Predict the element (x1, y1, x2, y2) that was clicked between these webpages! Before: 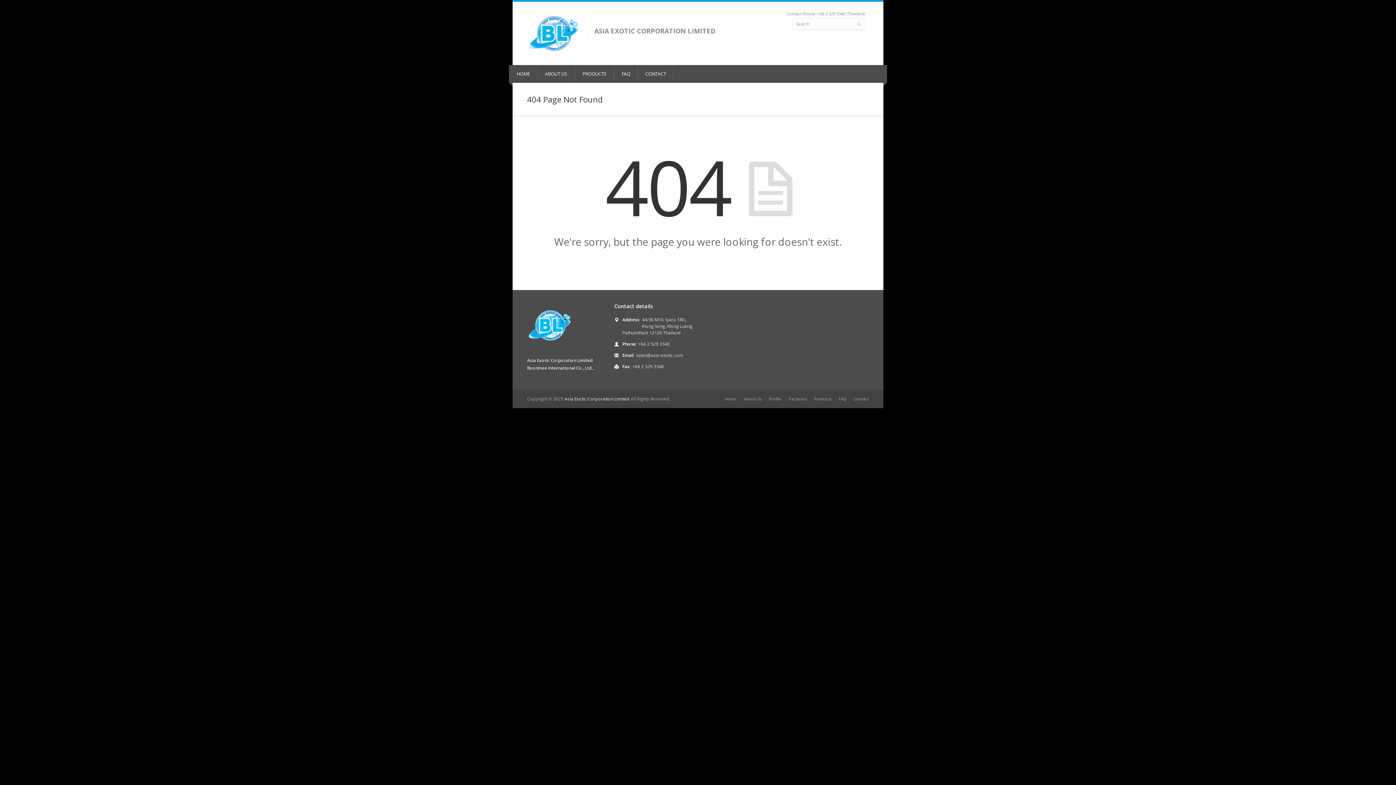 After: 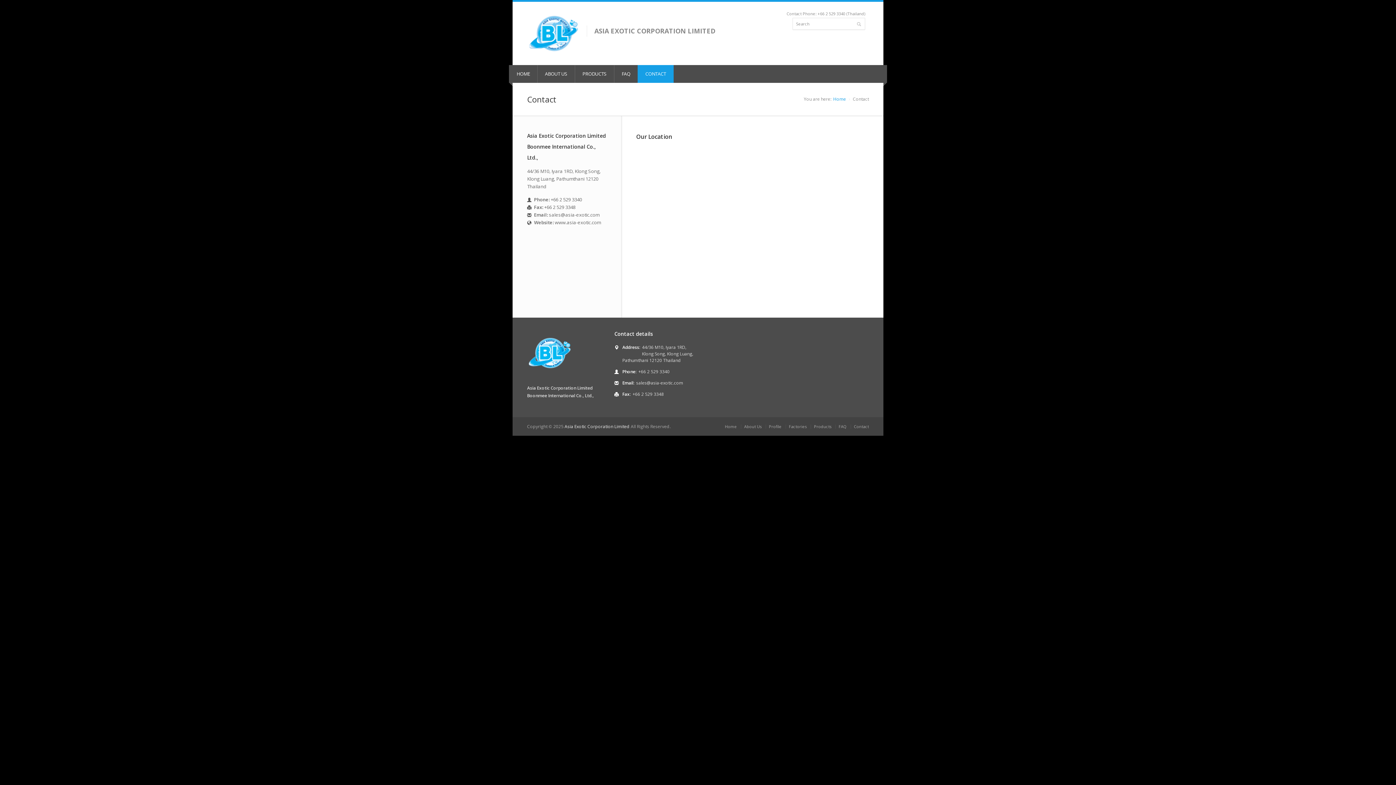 Action: bbox: (854, 396, 869, 401) label: Contact